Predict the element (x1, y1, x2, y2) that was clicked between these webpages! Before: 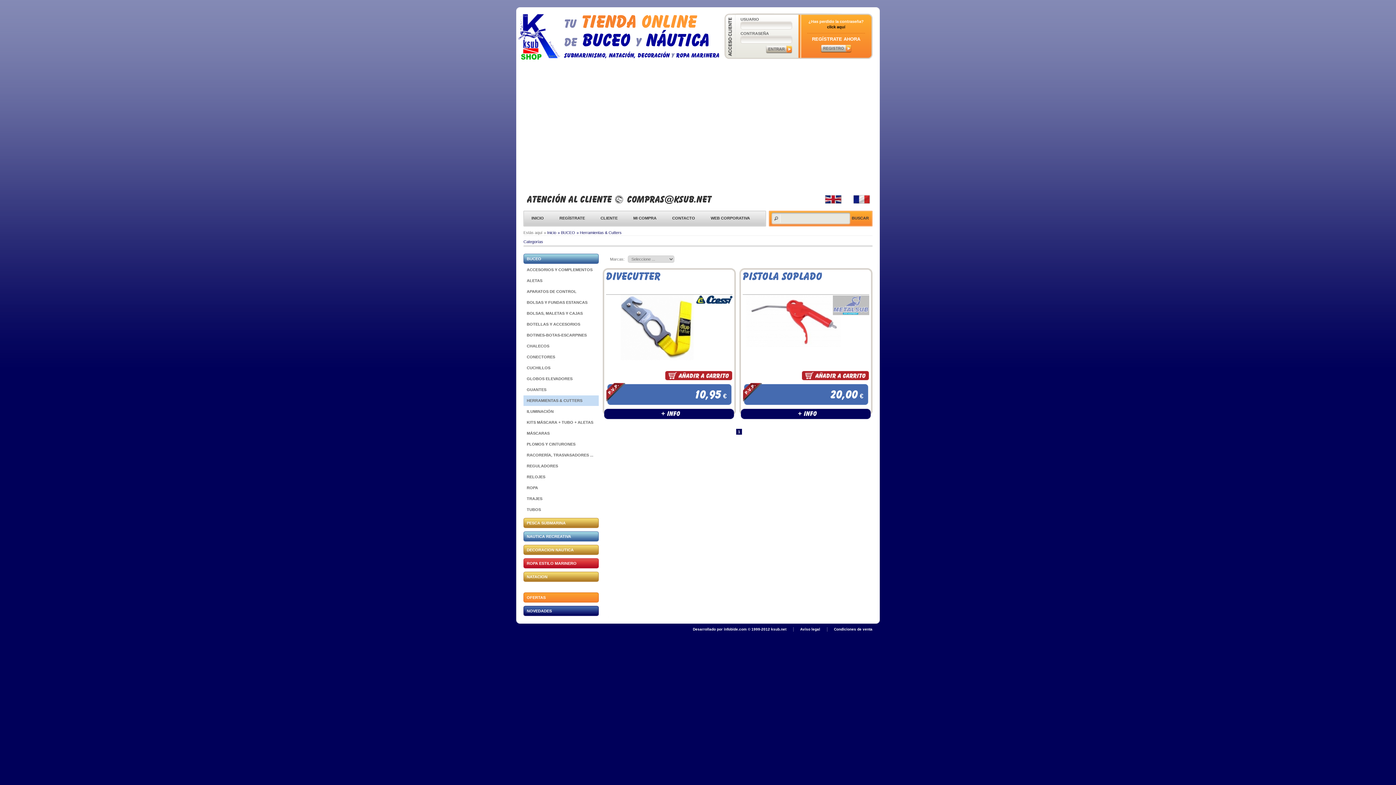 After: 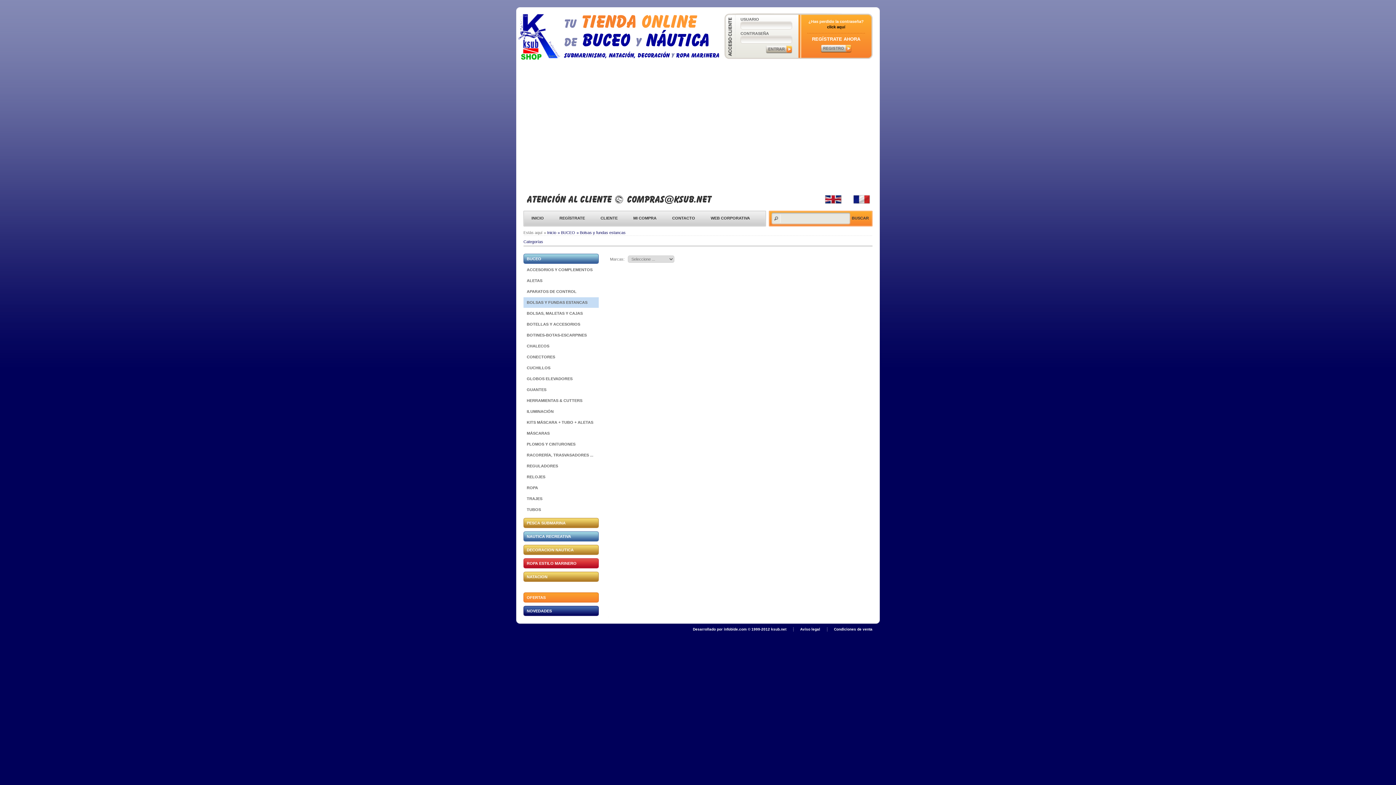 Action: bbox: (523, 297, 598, 308) label: BOLSAS Y FUNDAS ESTANCAS